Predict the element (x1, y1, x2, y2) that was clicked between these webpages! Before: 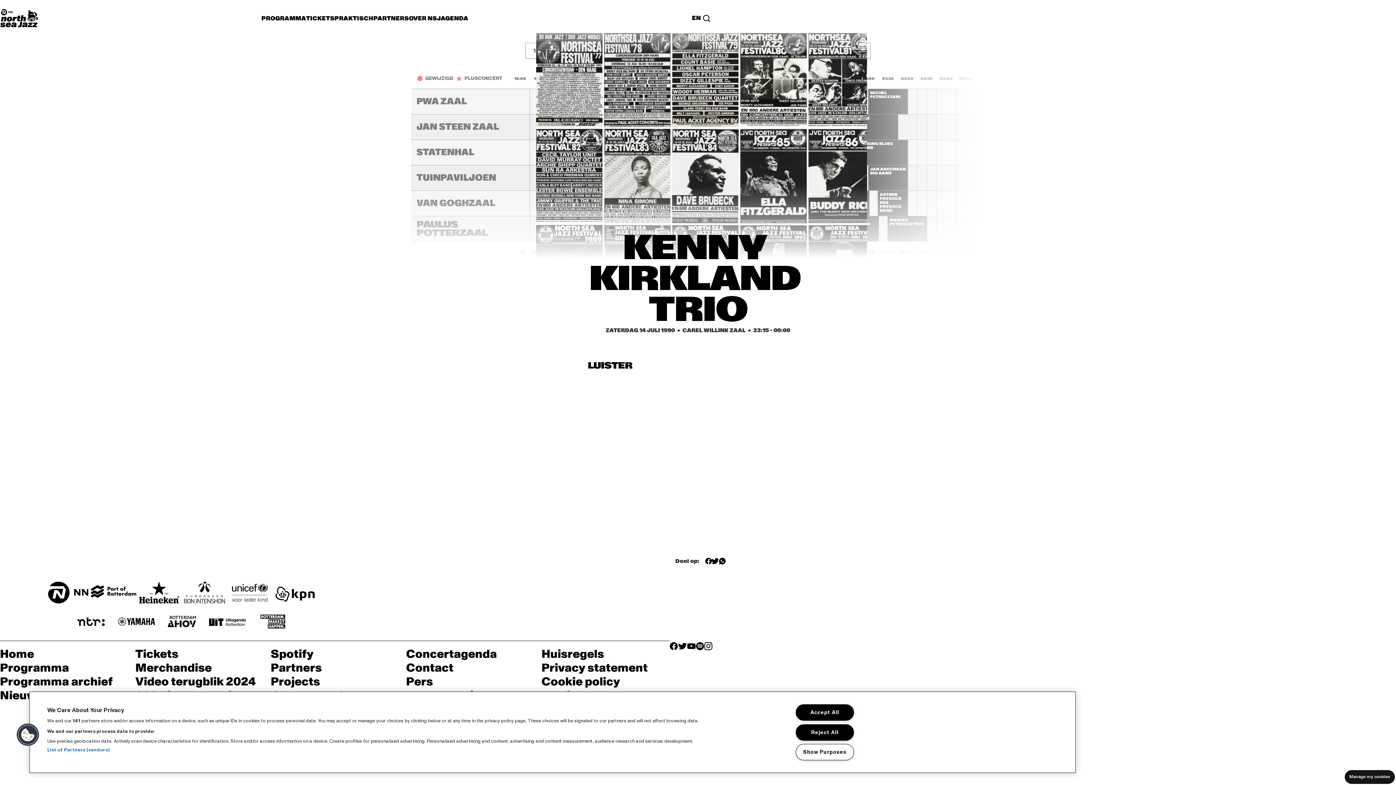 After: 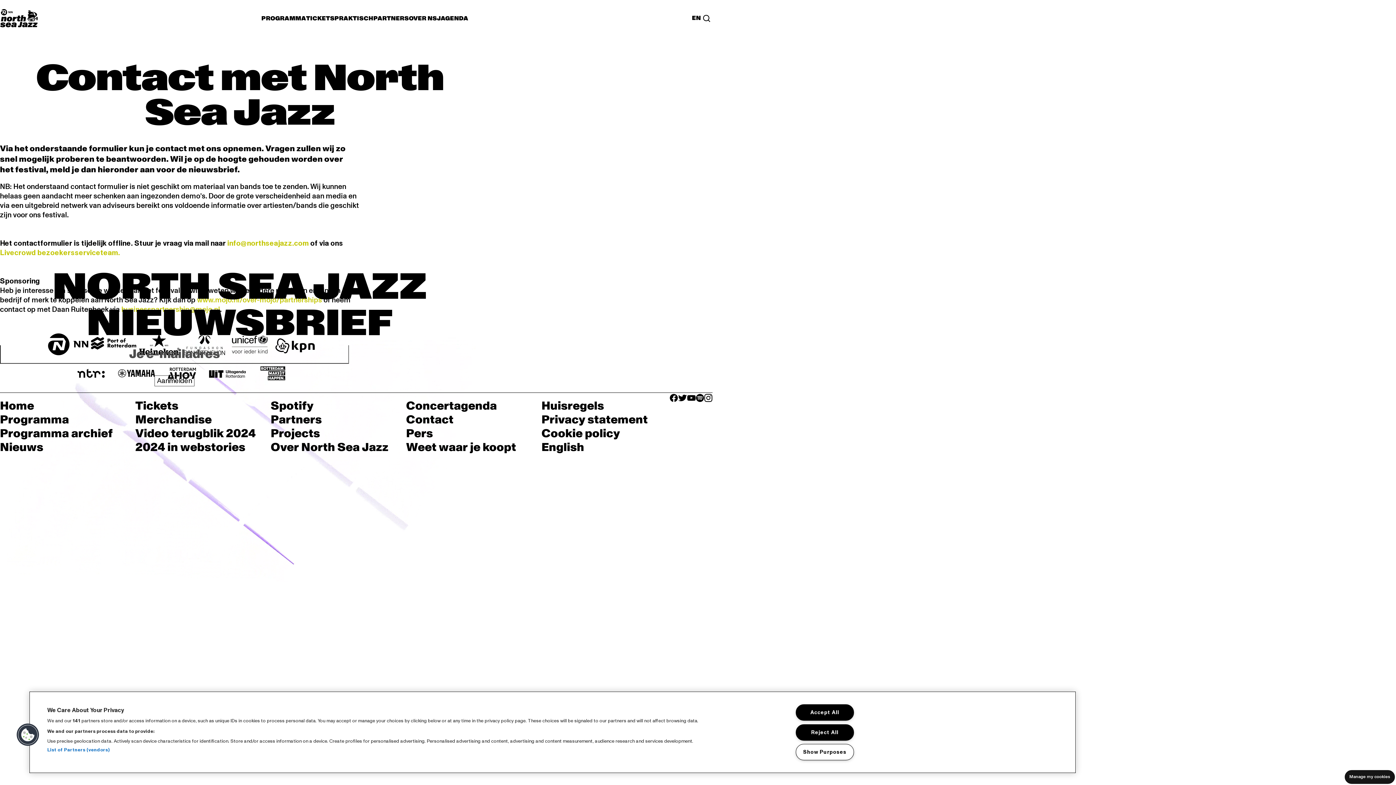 Action: label: Contact bbox: (406, 662, 453, 674)